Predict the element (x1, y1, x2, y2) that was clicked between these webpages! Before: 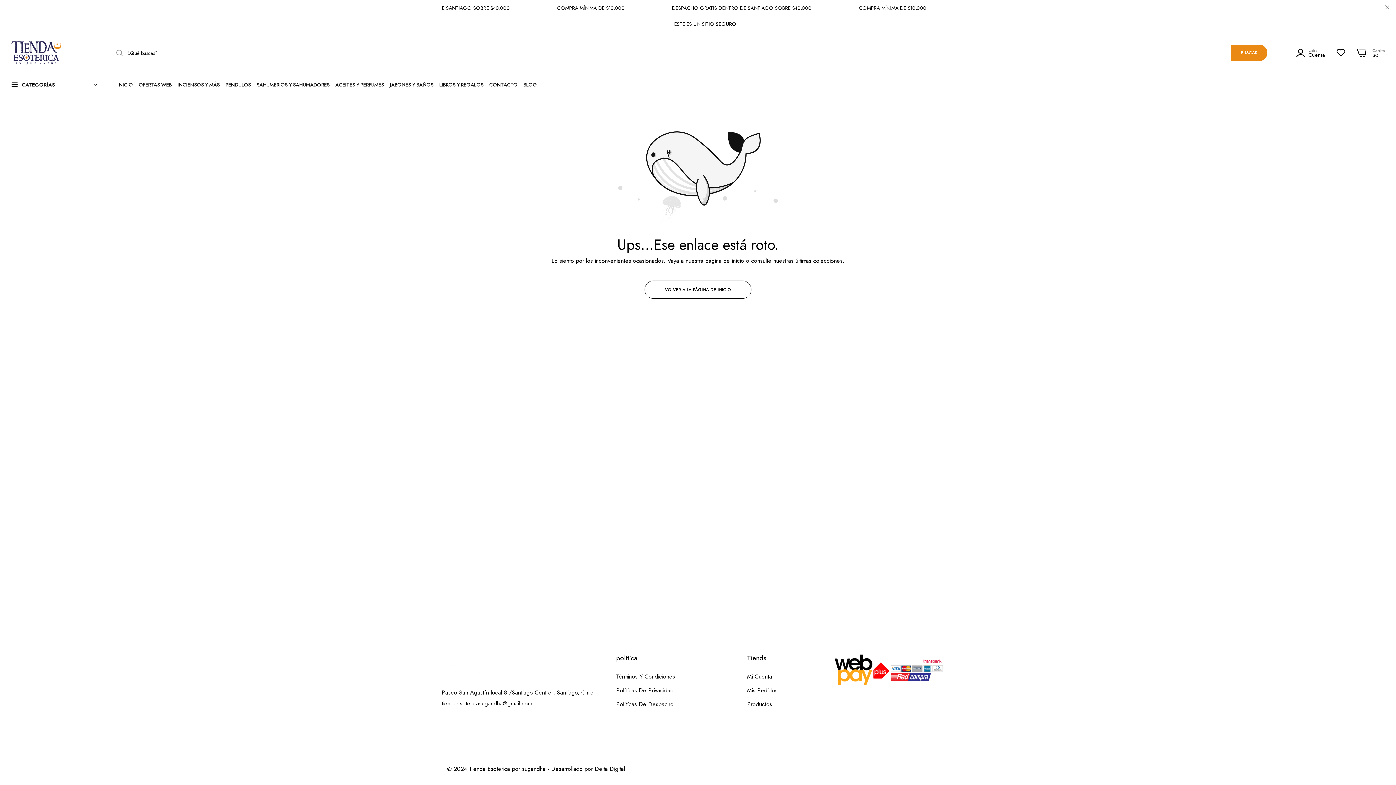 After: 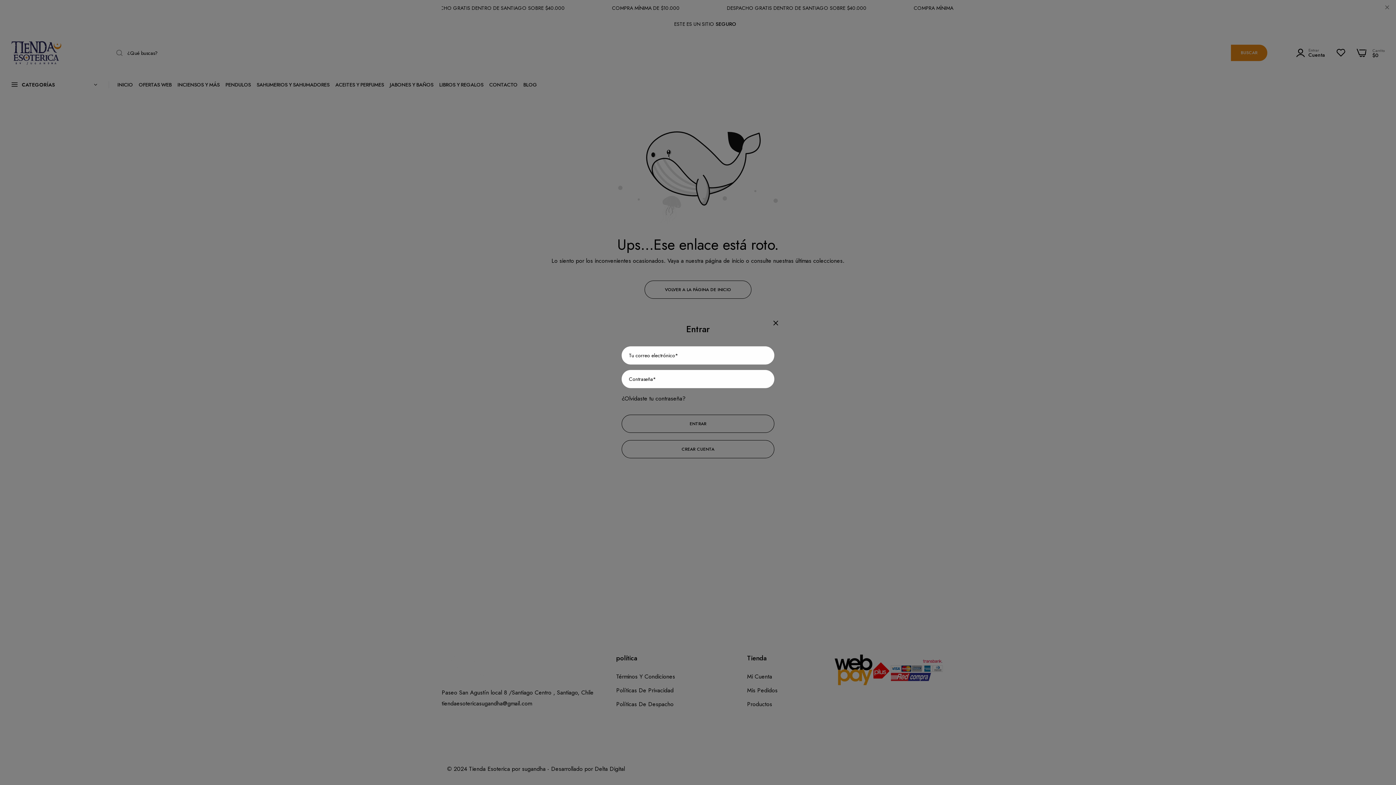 Action: label: Cuenta bbox: (1308, 52, 1325, 57)